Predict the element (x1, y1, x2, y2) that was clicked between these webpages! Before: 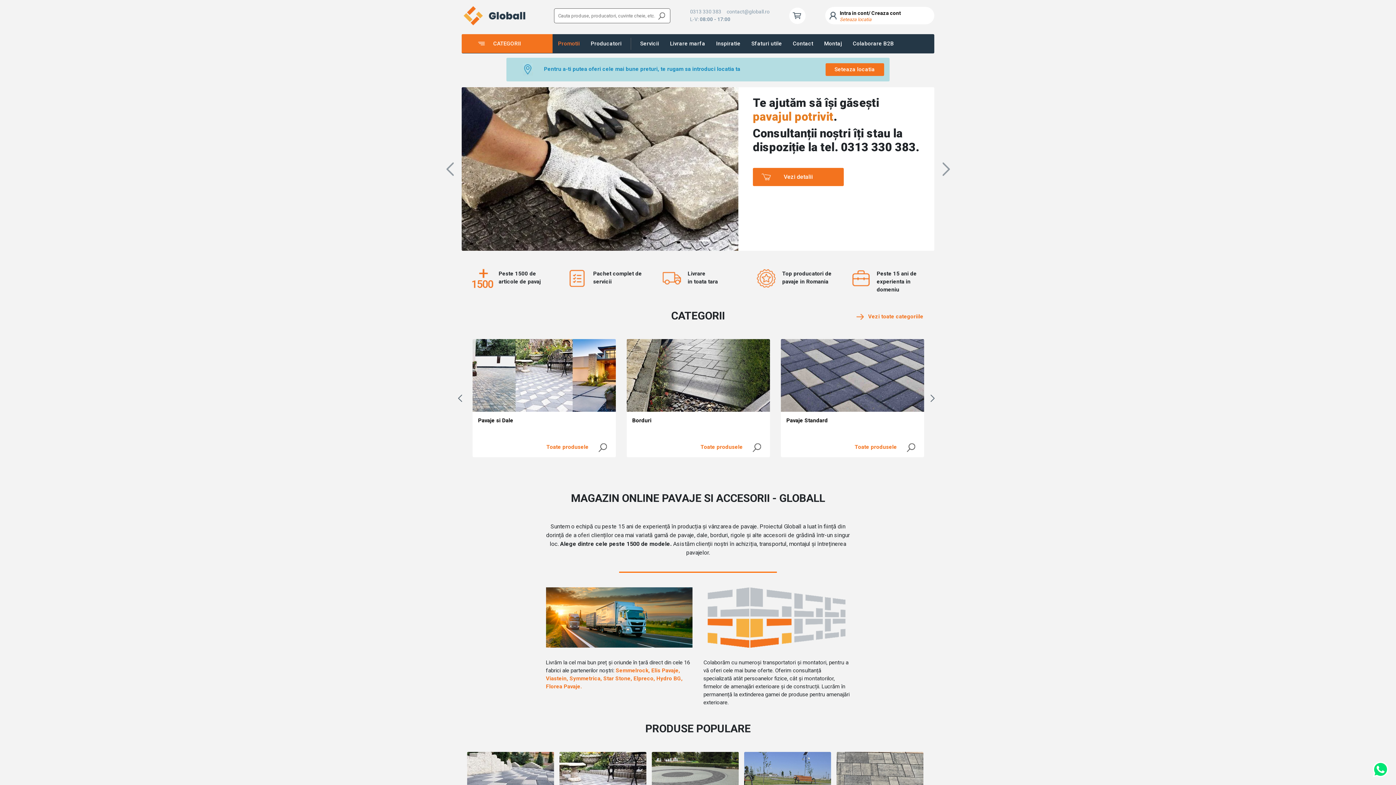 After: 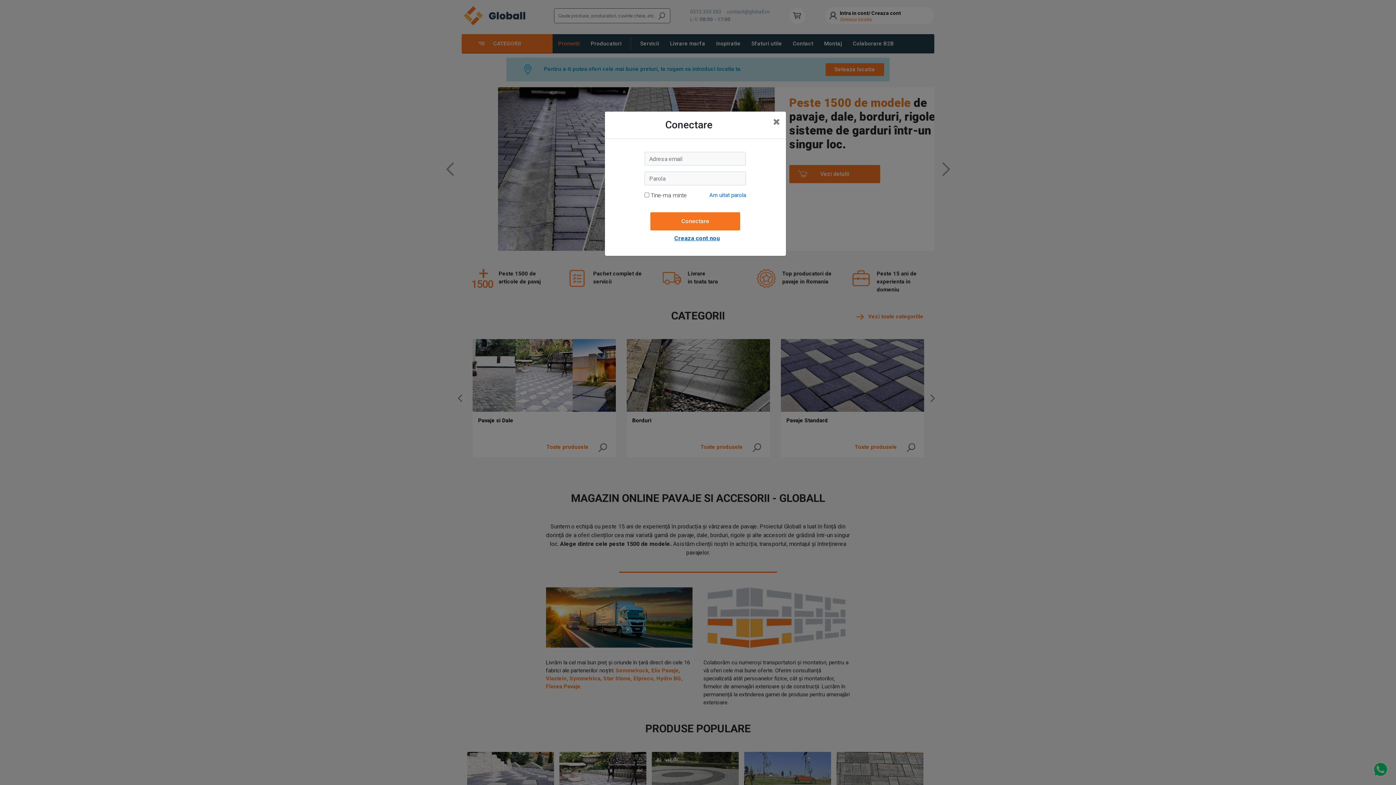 Action: label: Intra in cont/ Creaza cont bbox: (839, 9, 903, 16)